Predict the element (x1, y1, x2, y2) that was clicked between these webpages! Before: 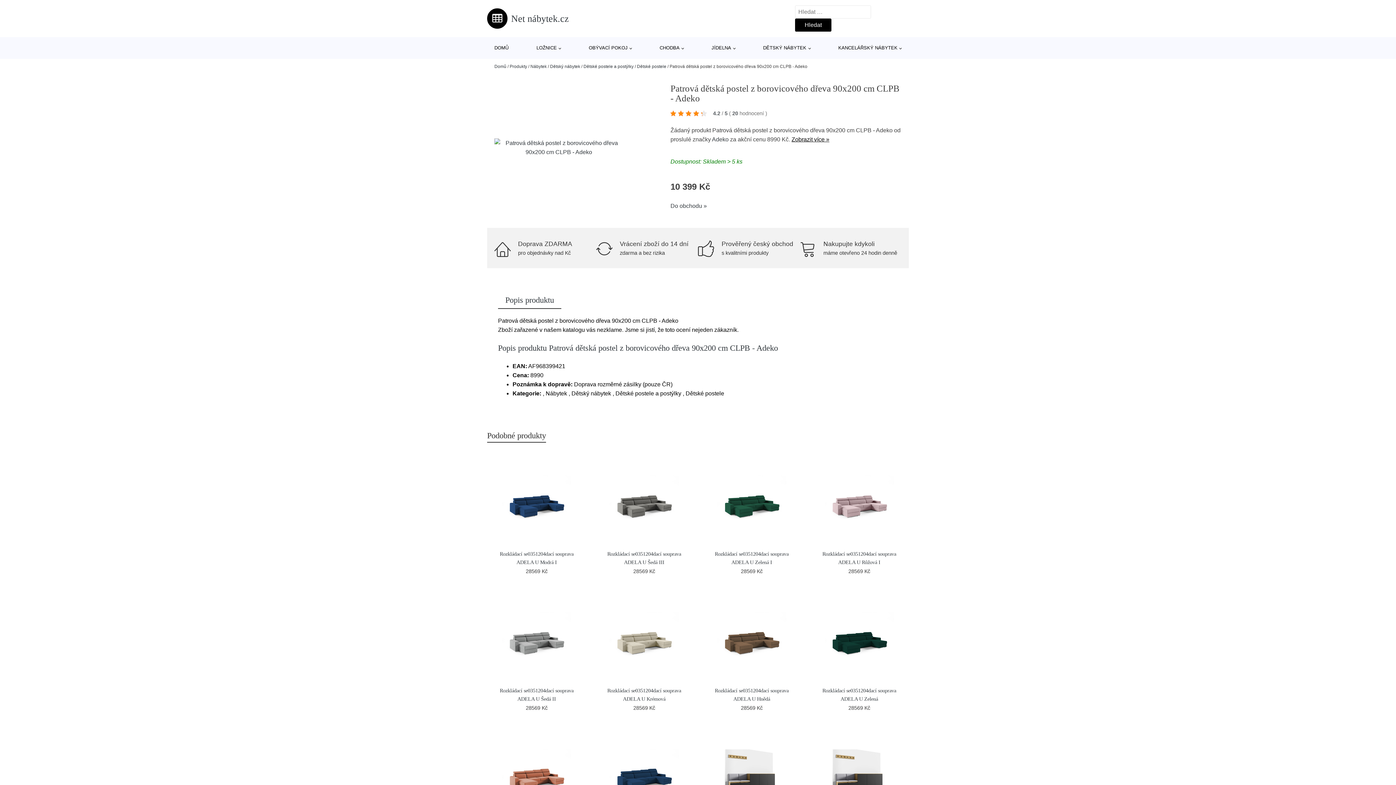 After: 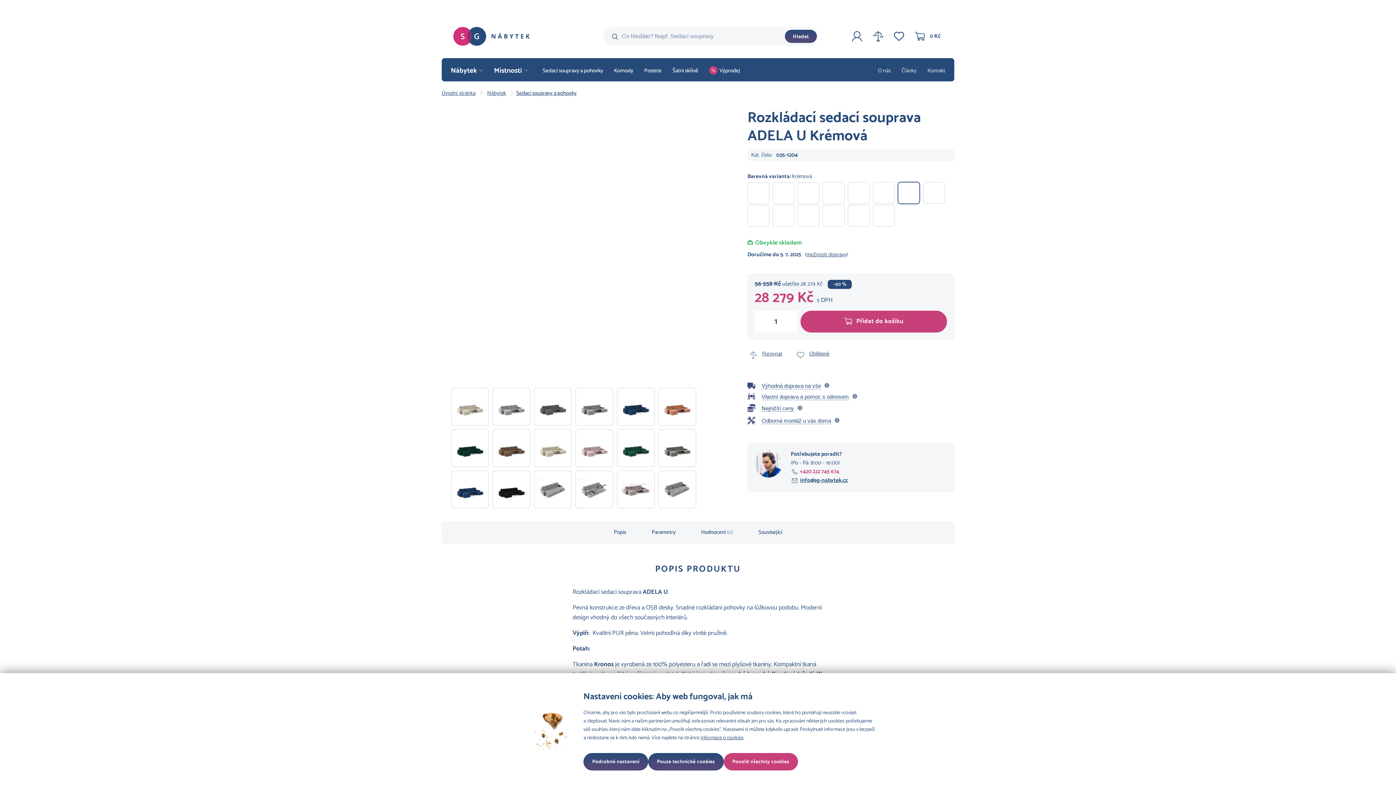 Action: bbox: (608, 590, 680, 681)